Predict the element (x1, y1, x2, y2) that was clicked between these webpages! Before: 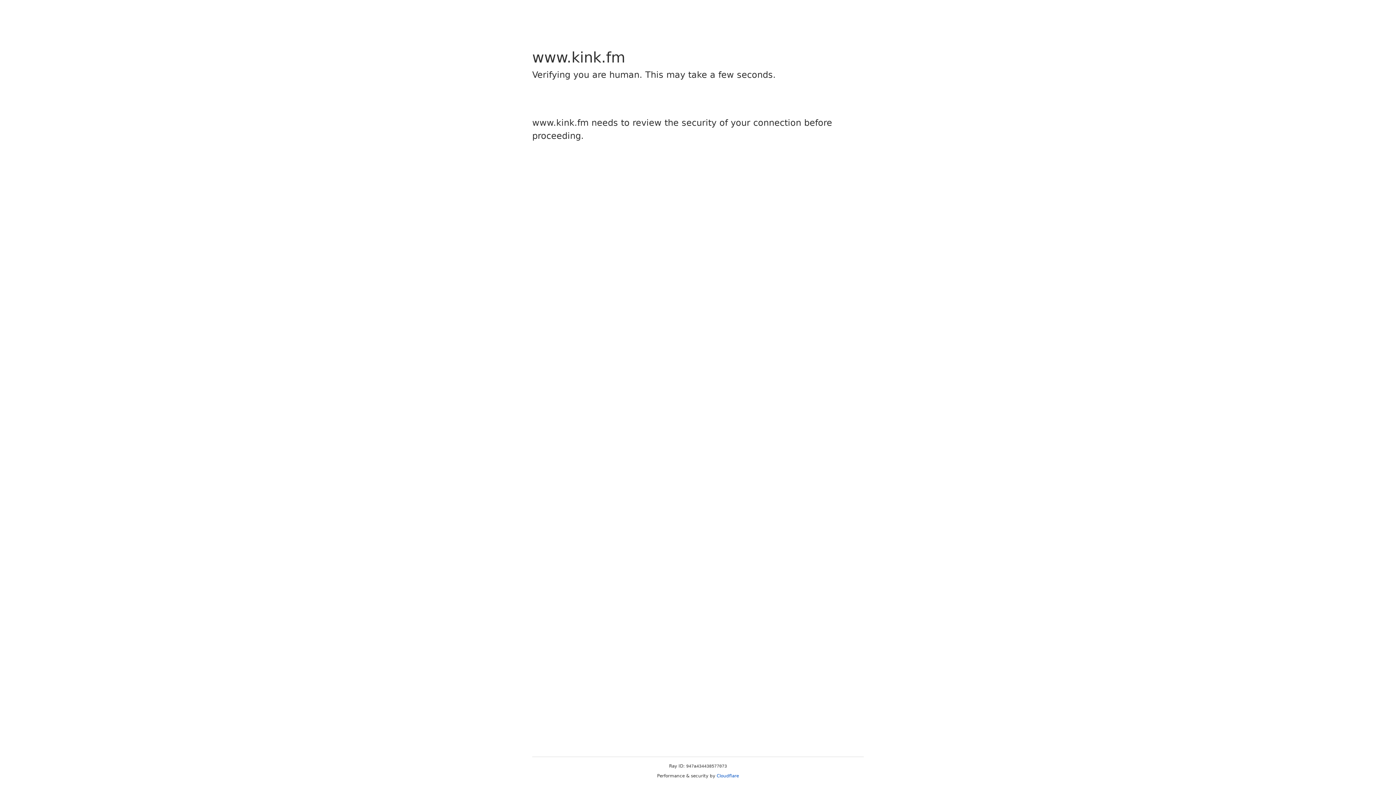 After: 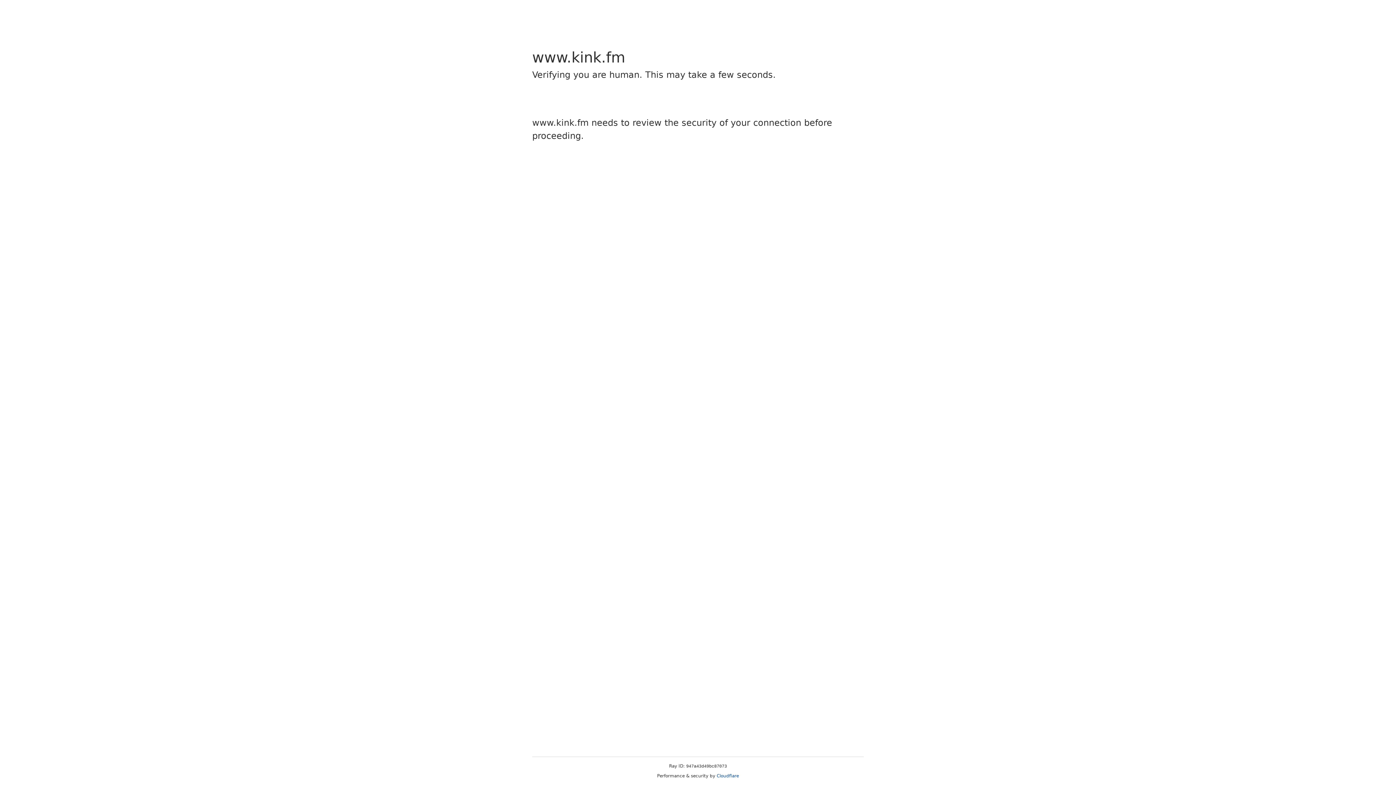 Action: label: Cloudflare bbox: (716, 773, 739, 778)